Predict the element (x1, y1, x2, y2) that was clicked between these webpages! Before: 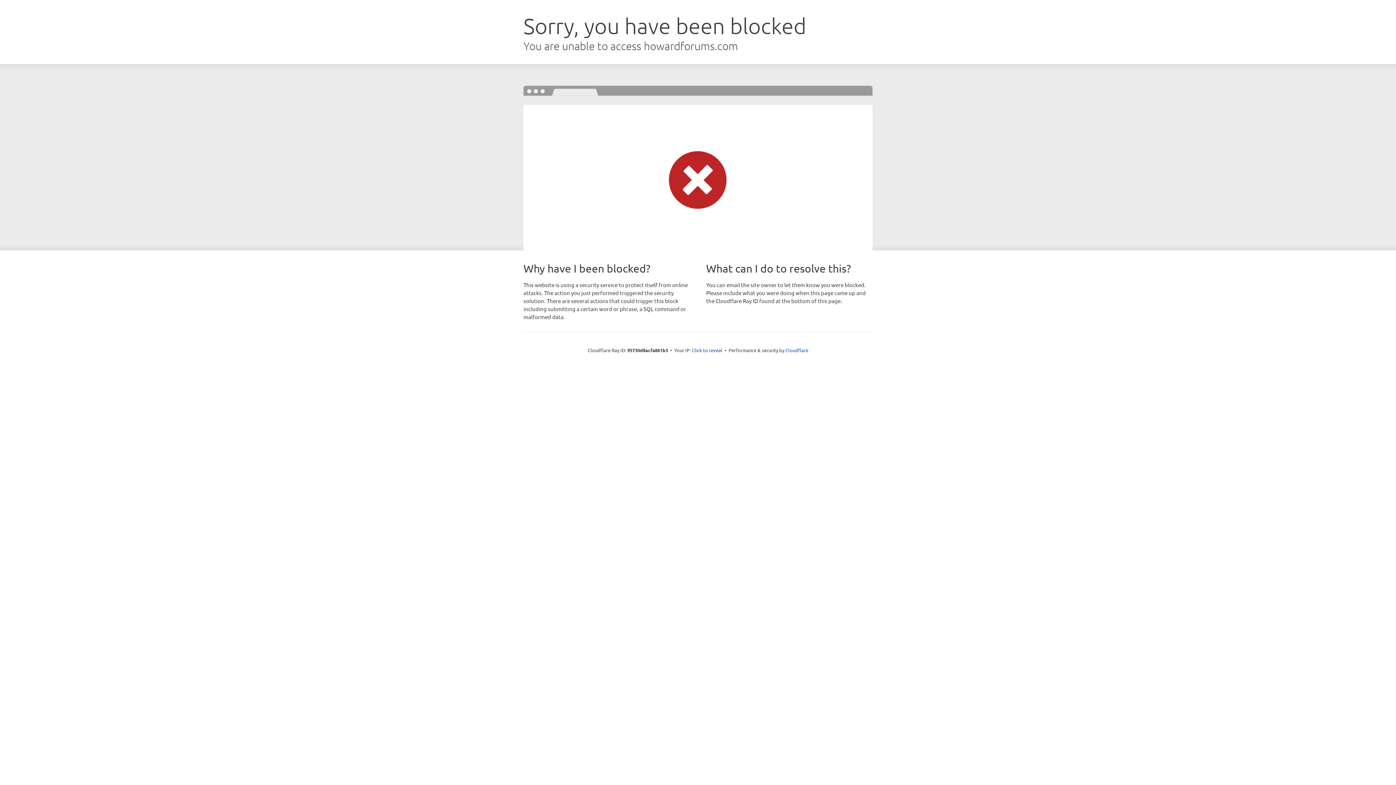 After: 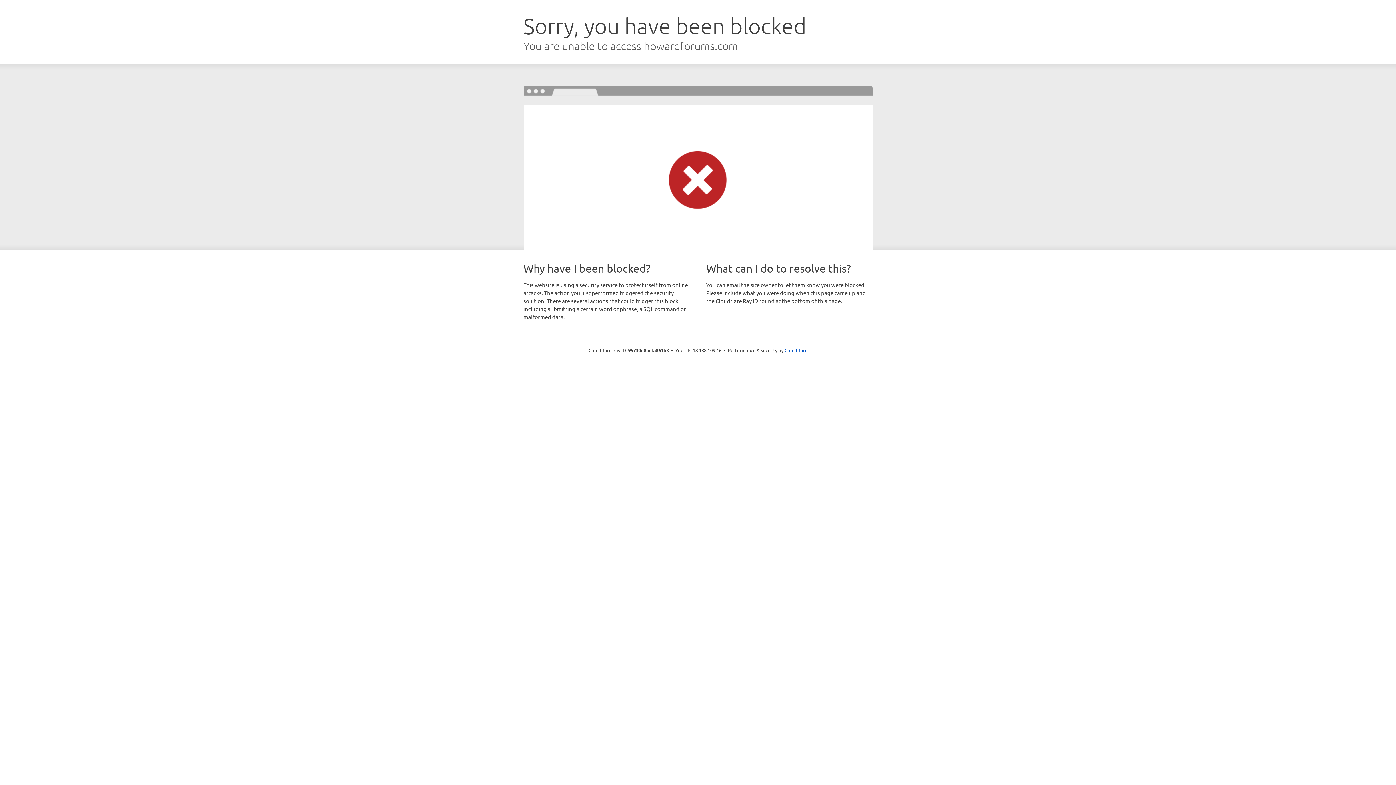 Action: bbox: (692, 346, 722, 353) label: Click to reveal